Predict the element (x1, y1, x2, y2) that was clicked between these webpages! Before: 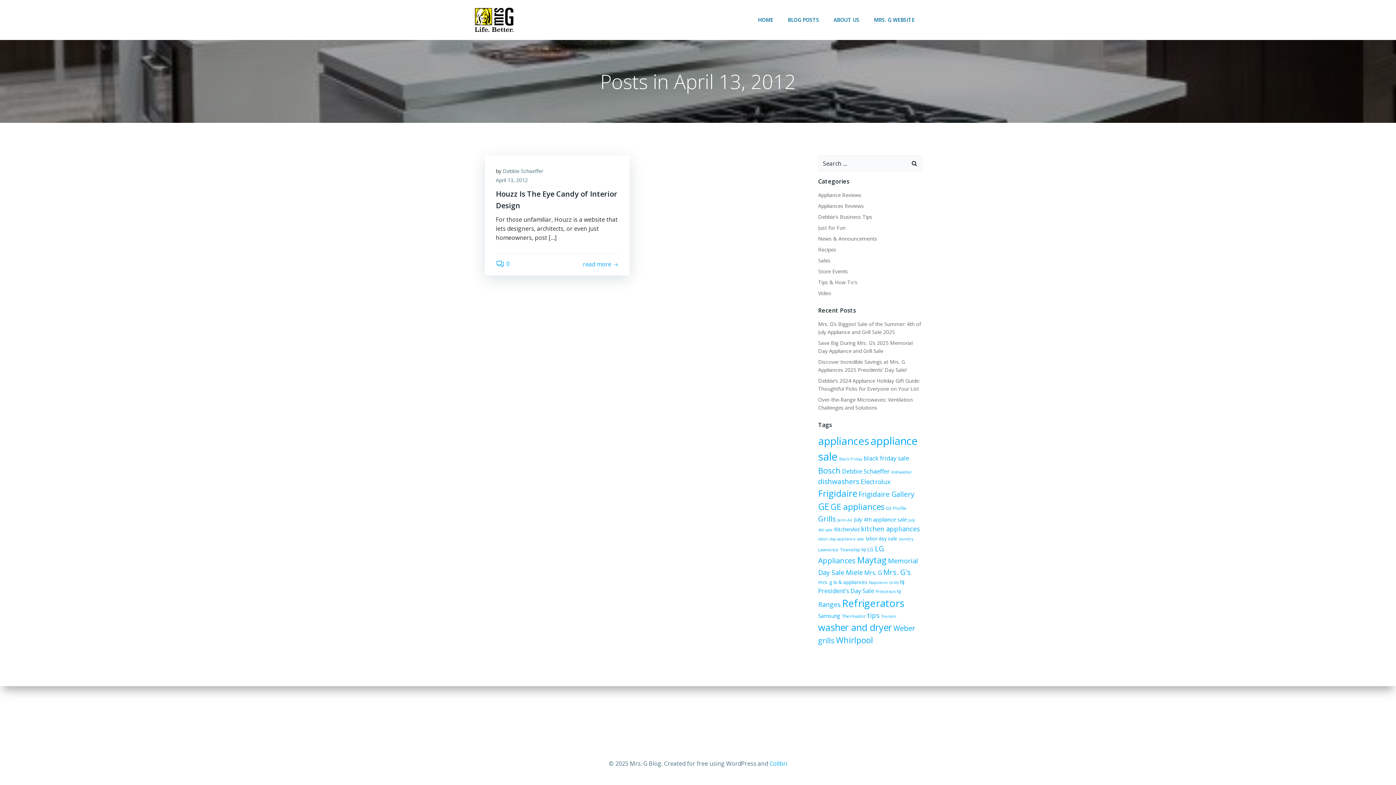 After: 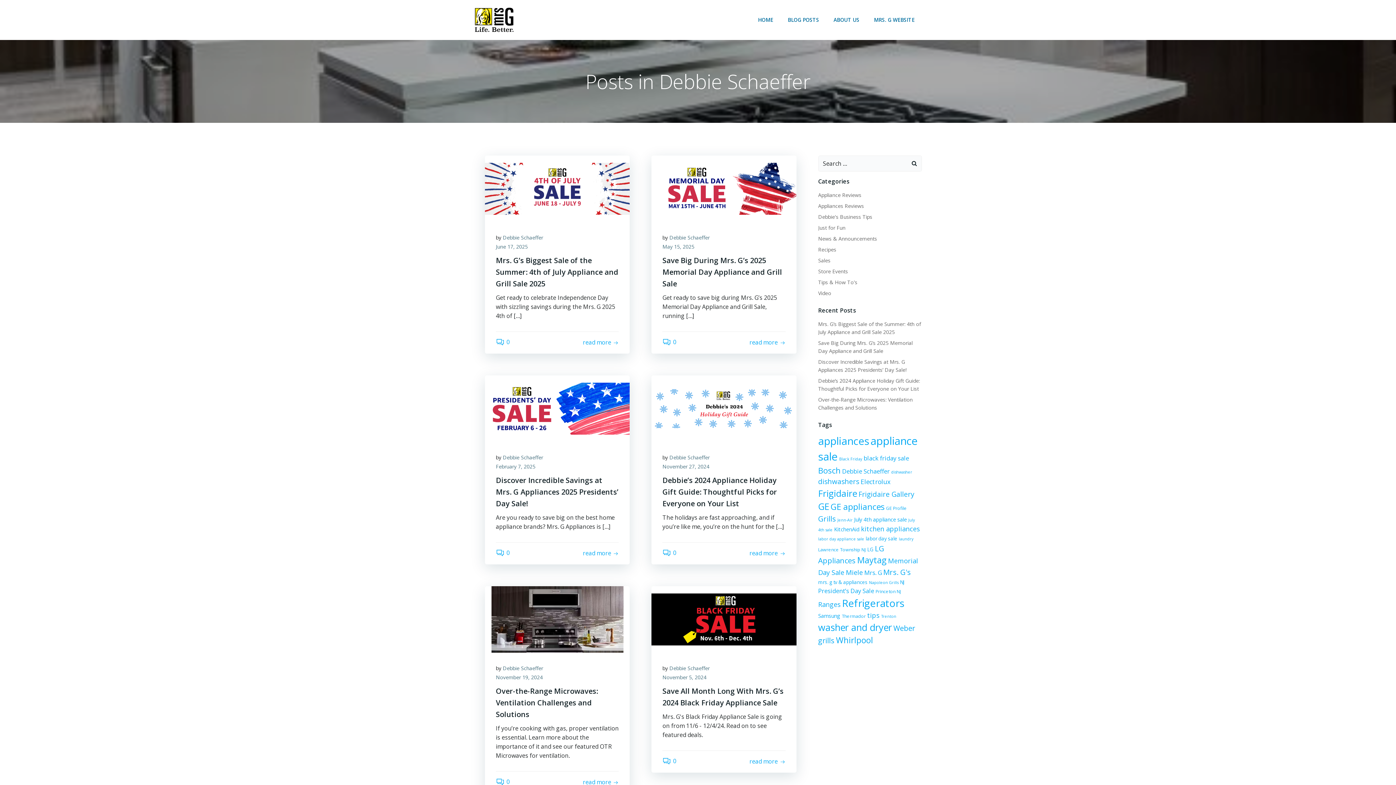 Action: bbox: (502, 167, 543, 174) label: Debbie Schaeffer